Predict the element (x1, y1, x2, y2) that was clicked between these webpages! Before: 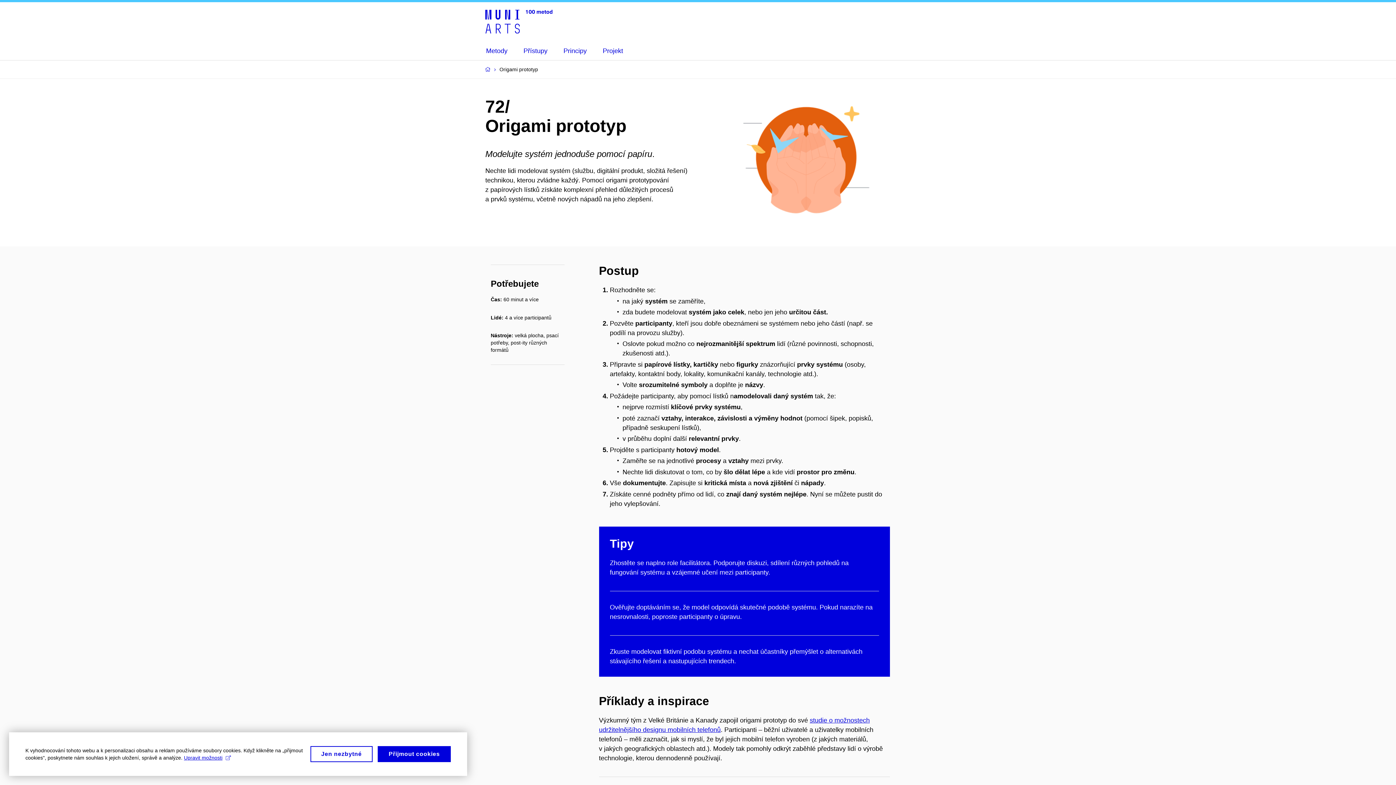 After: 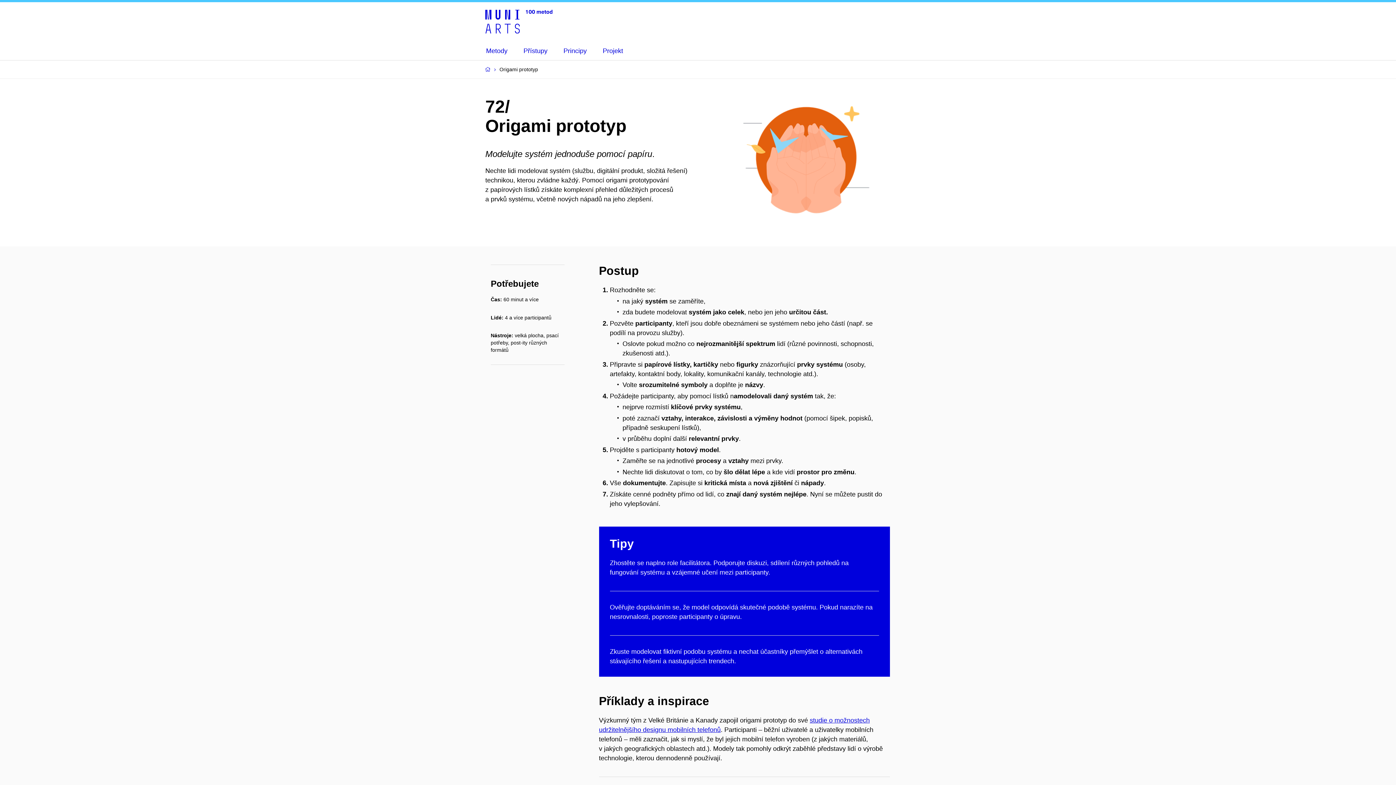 Action: label: Přijmout cookies bbox: (377, 746, 450, 762)